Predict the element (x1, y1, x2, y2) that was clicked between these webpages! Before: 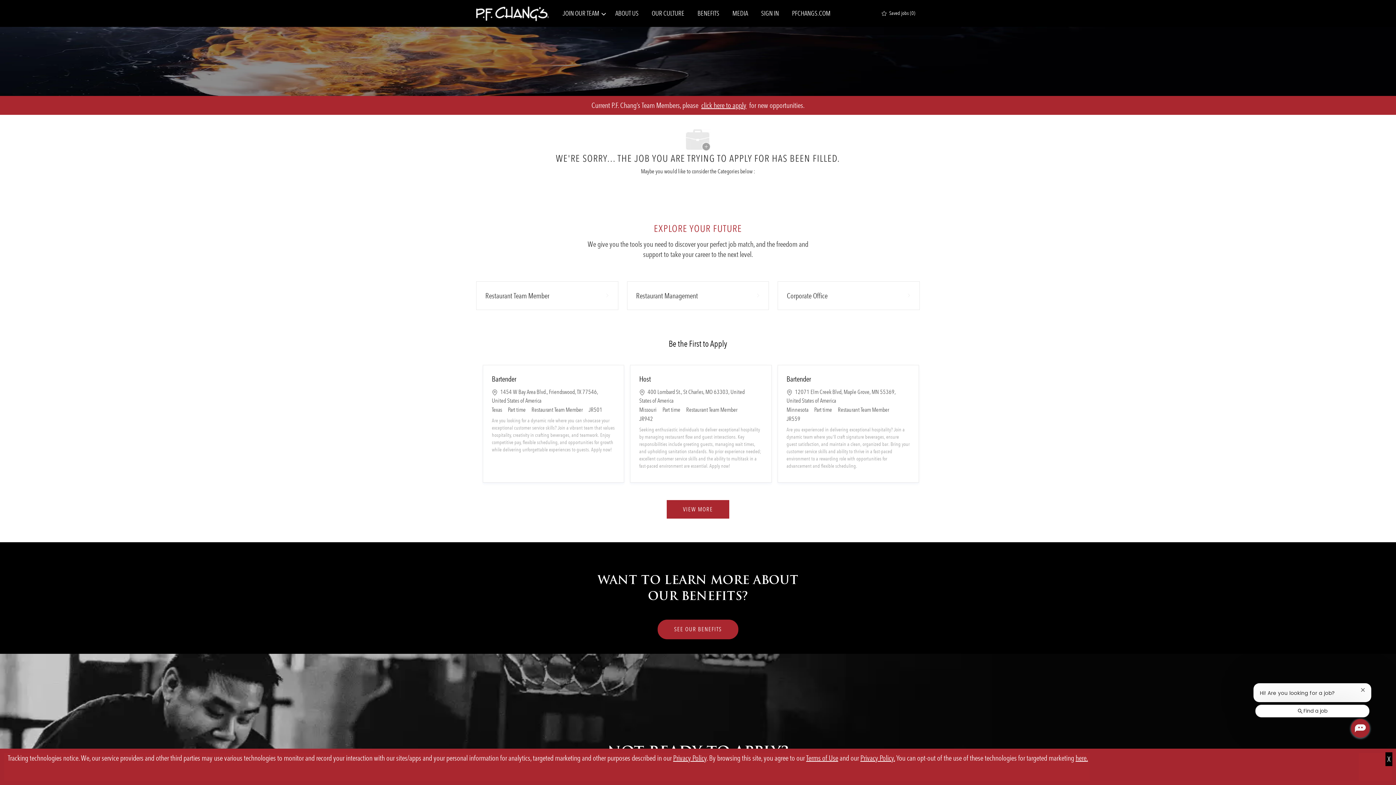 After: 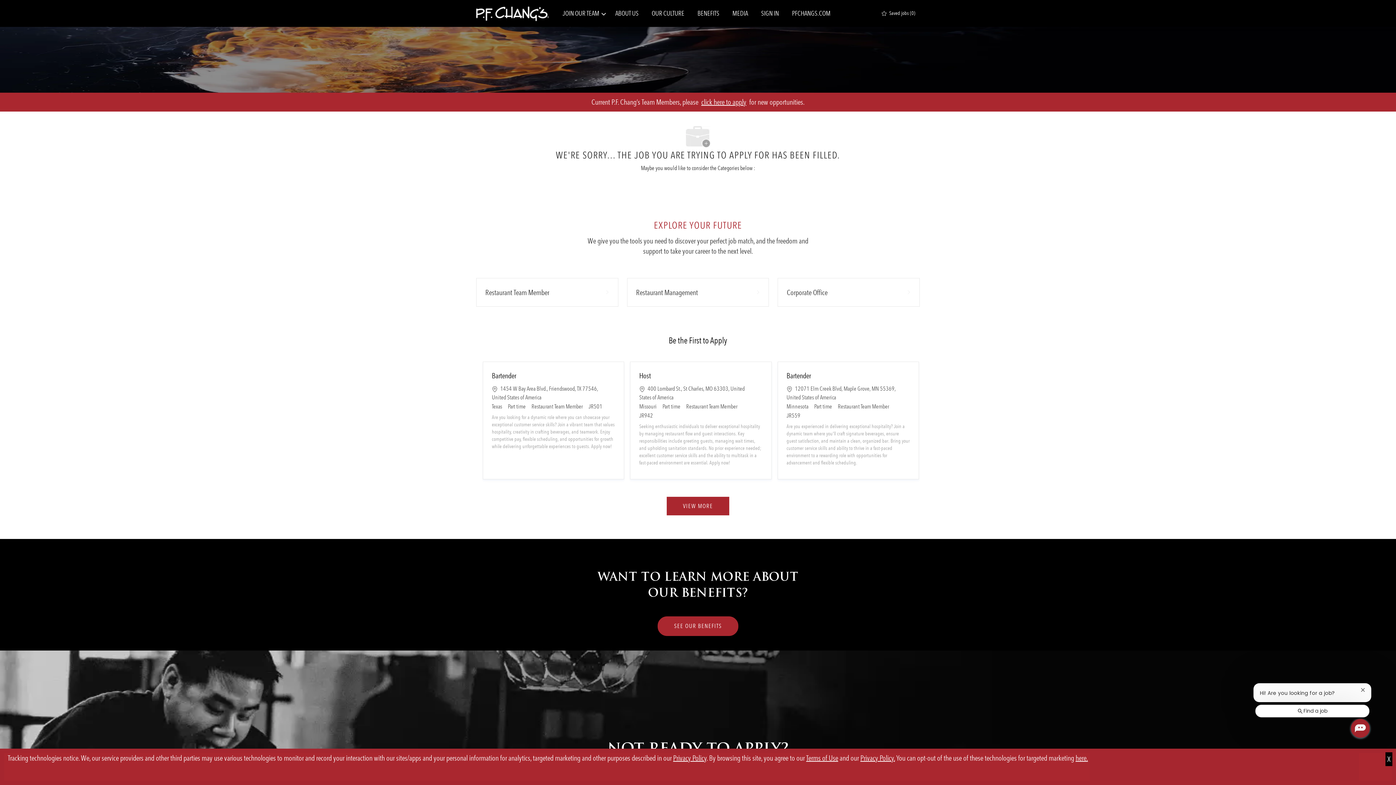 Action: bbox: (0, 0, 1396, 0) label: Skip to main content